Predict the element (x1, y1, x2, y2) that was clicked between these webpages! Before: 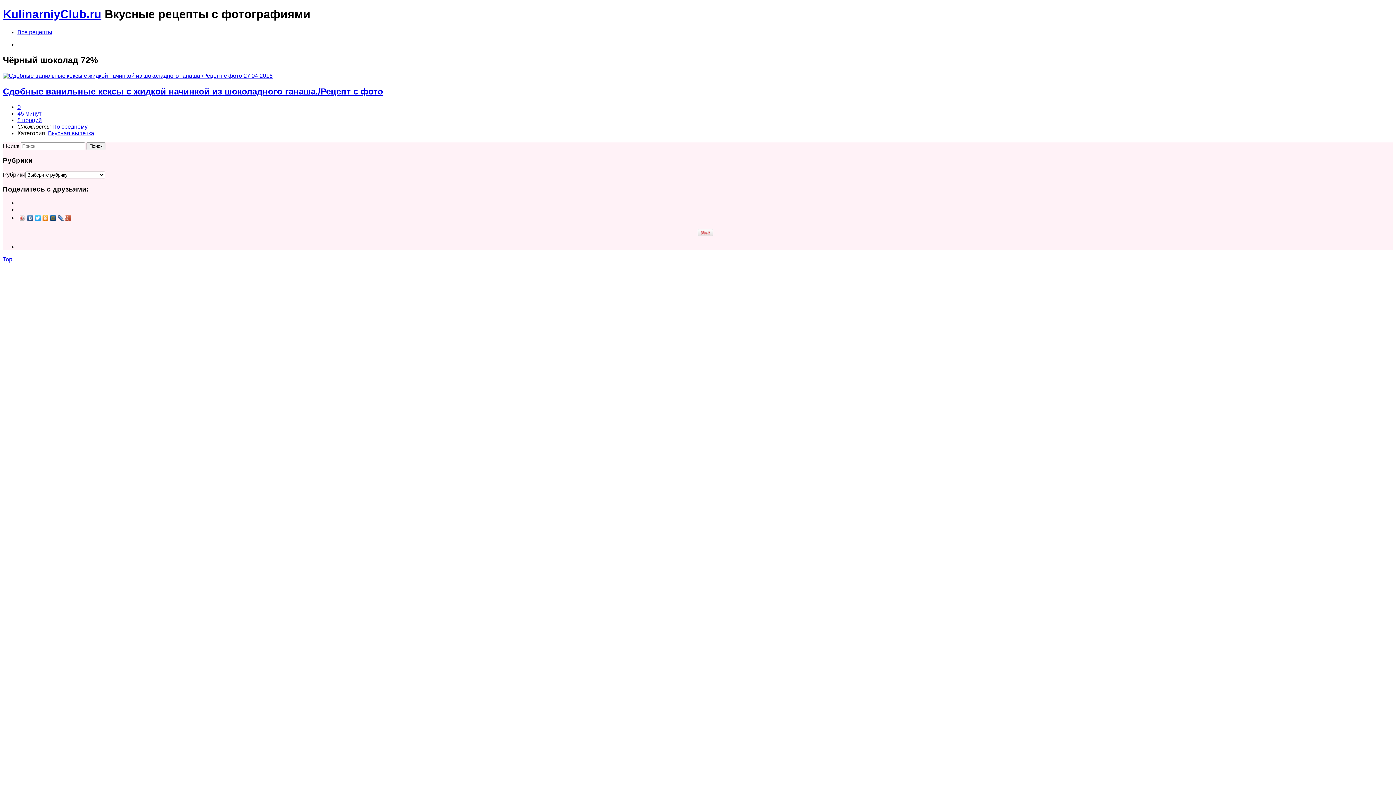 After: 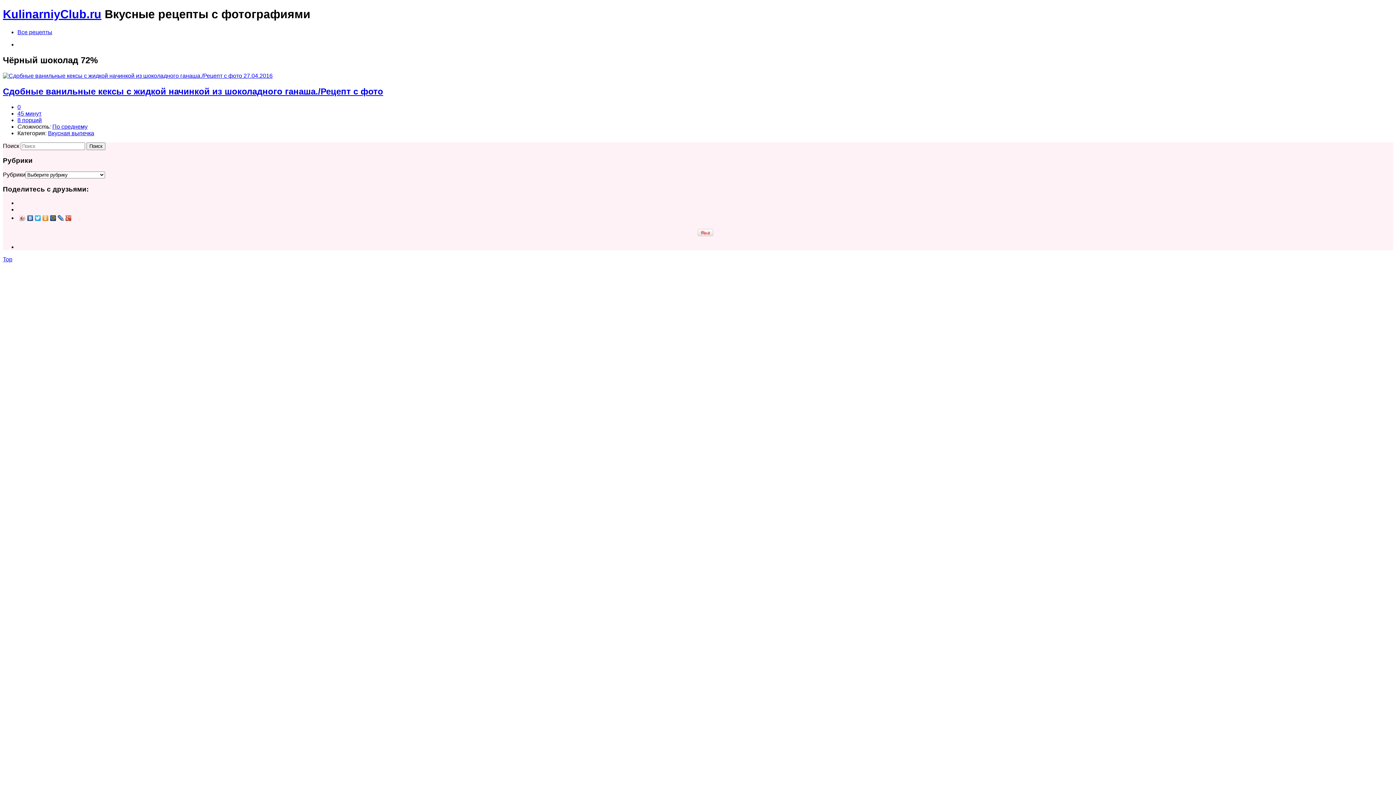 Action: bbox: (64, 213, 72, 223)